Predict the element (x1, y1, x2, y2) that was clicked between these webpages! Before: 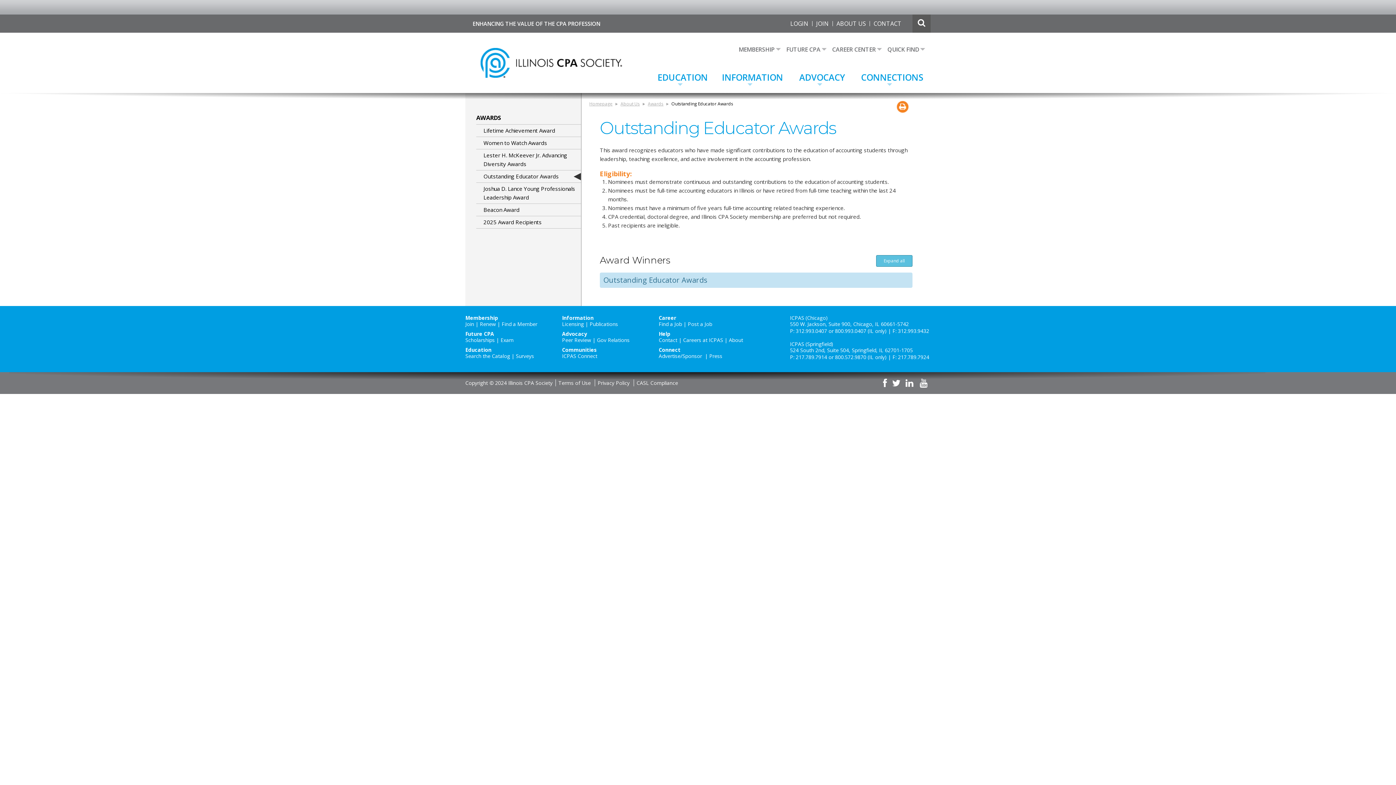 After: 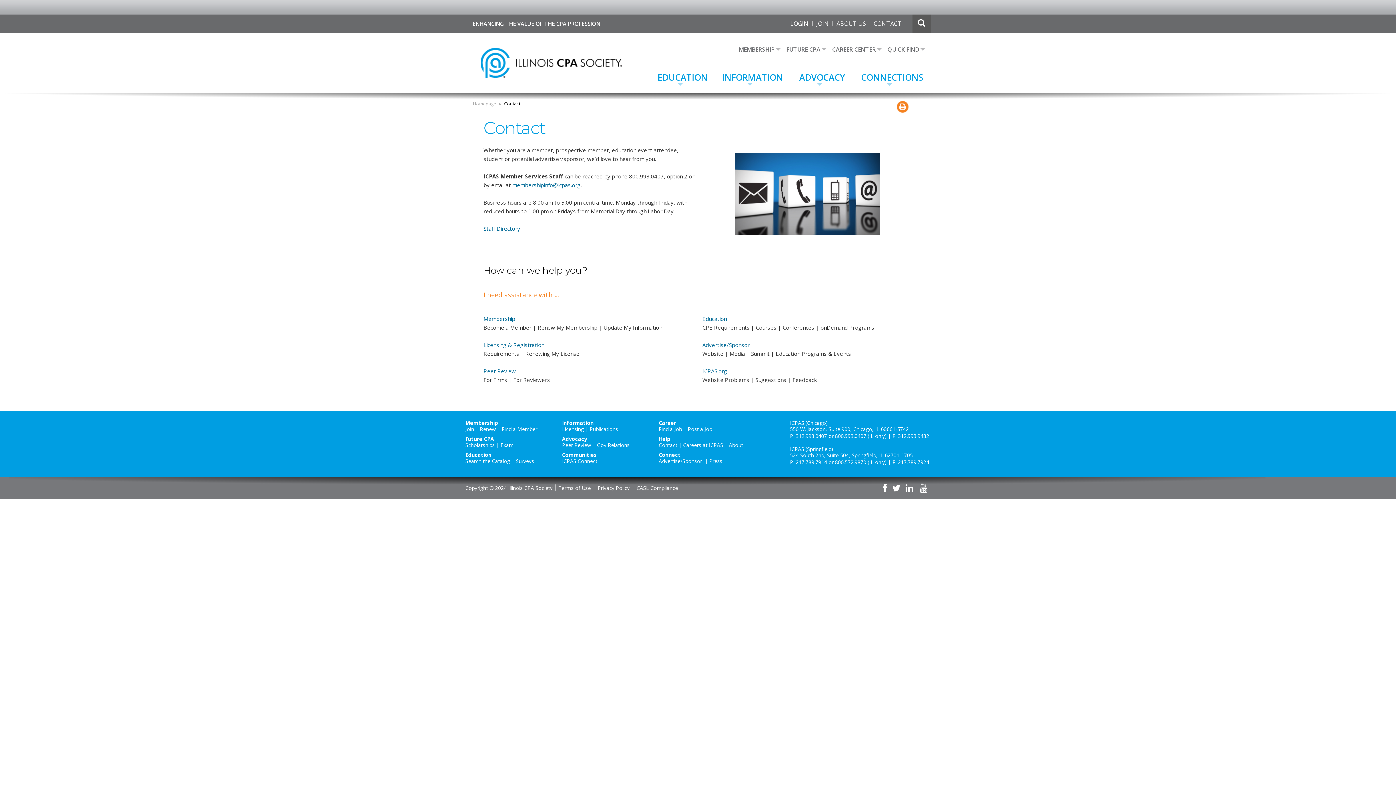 Action: label: CONTACT bbox: (870, 21, 905, 26)